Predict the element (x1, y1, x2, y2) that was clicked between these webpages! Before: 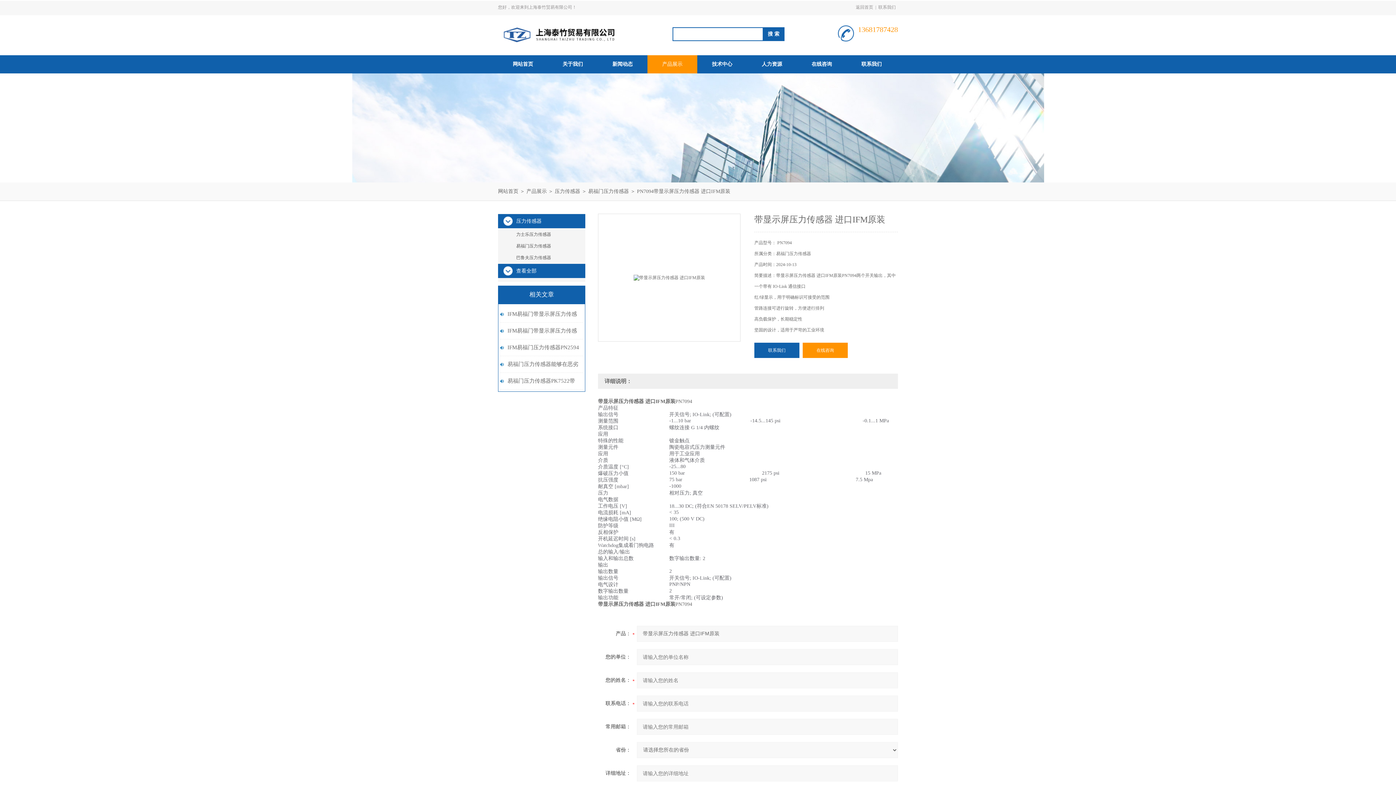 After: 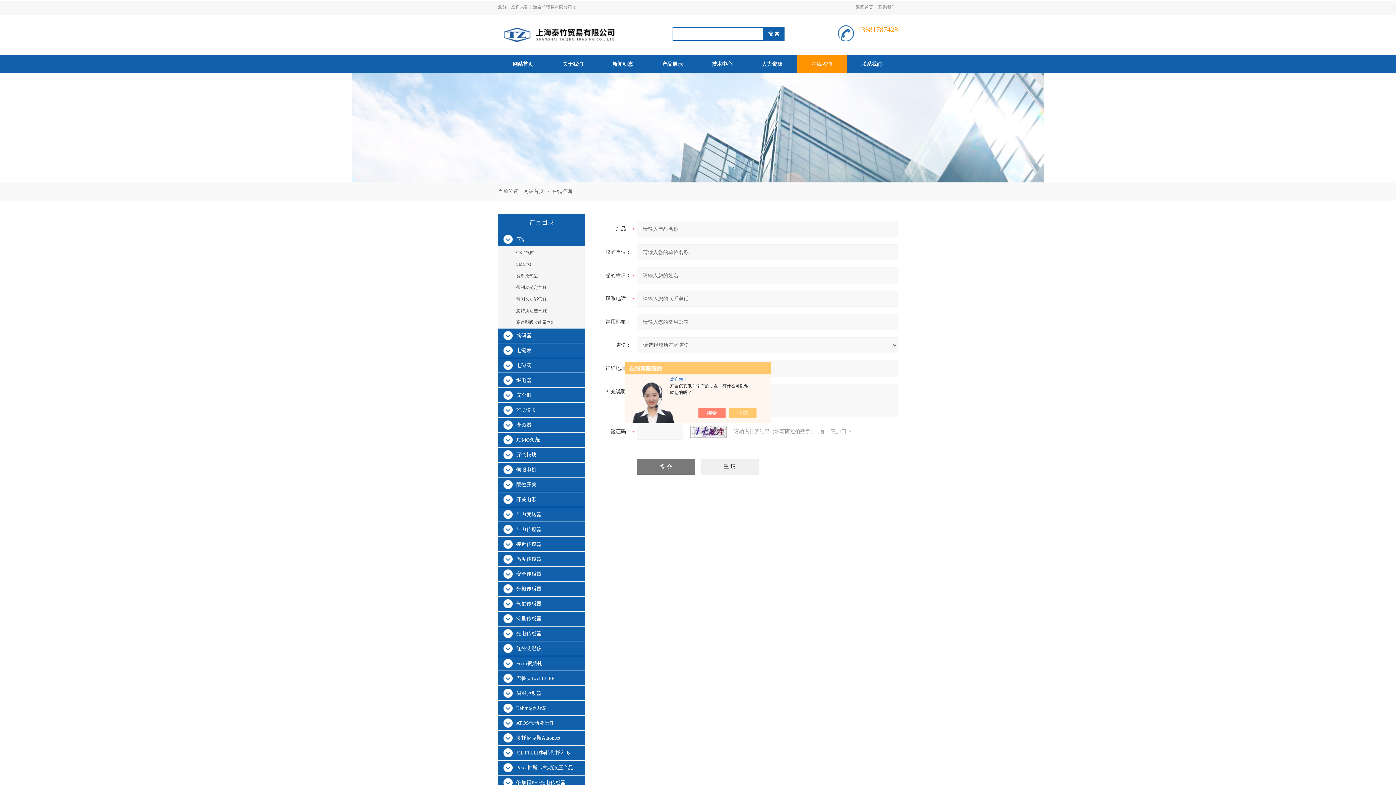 Action: label: 在线咨询 bbox: (797, 55, 846, 73)